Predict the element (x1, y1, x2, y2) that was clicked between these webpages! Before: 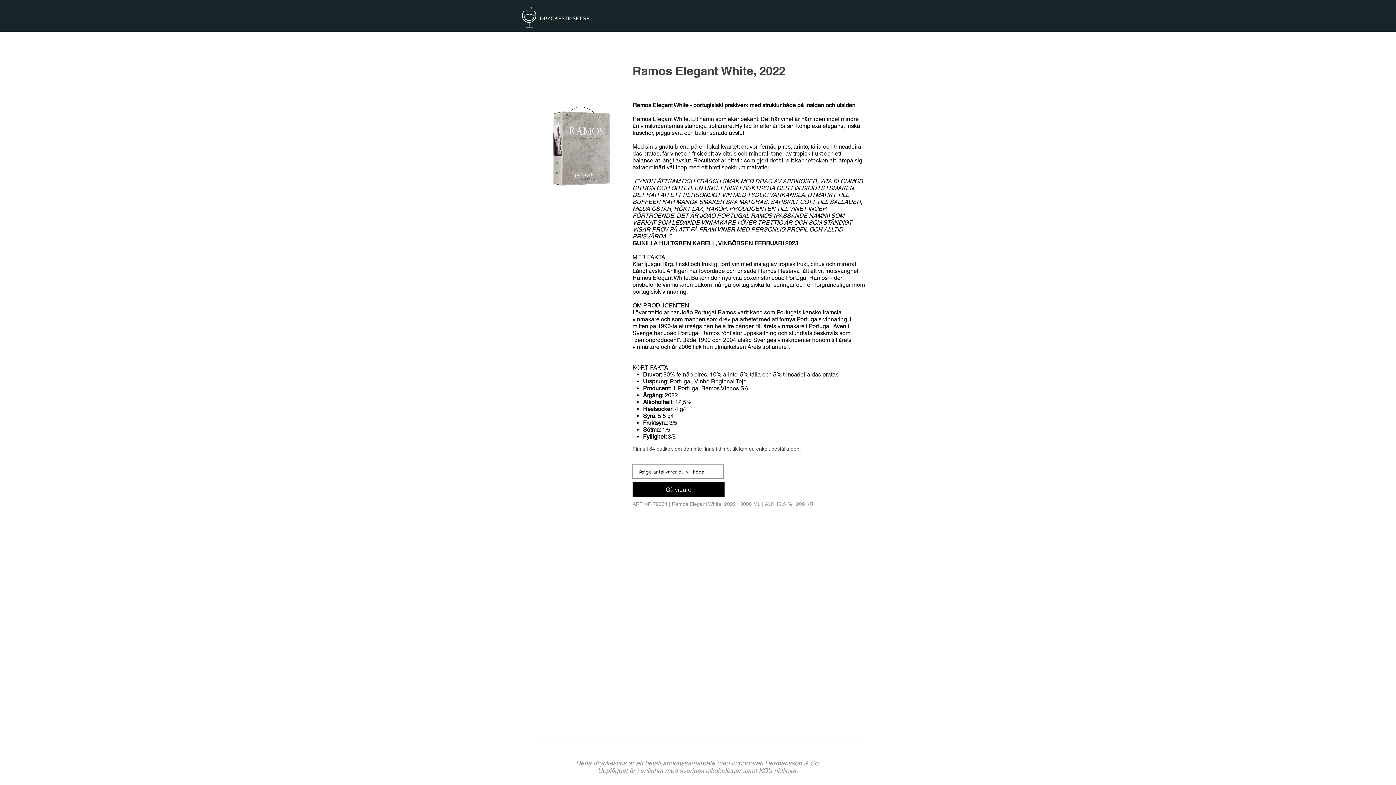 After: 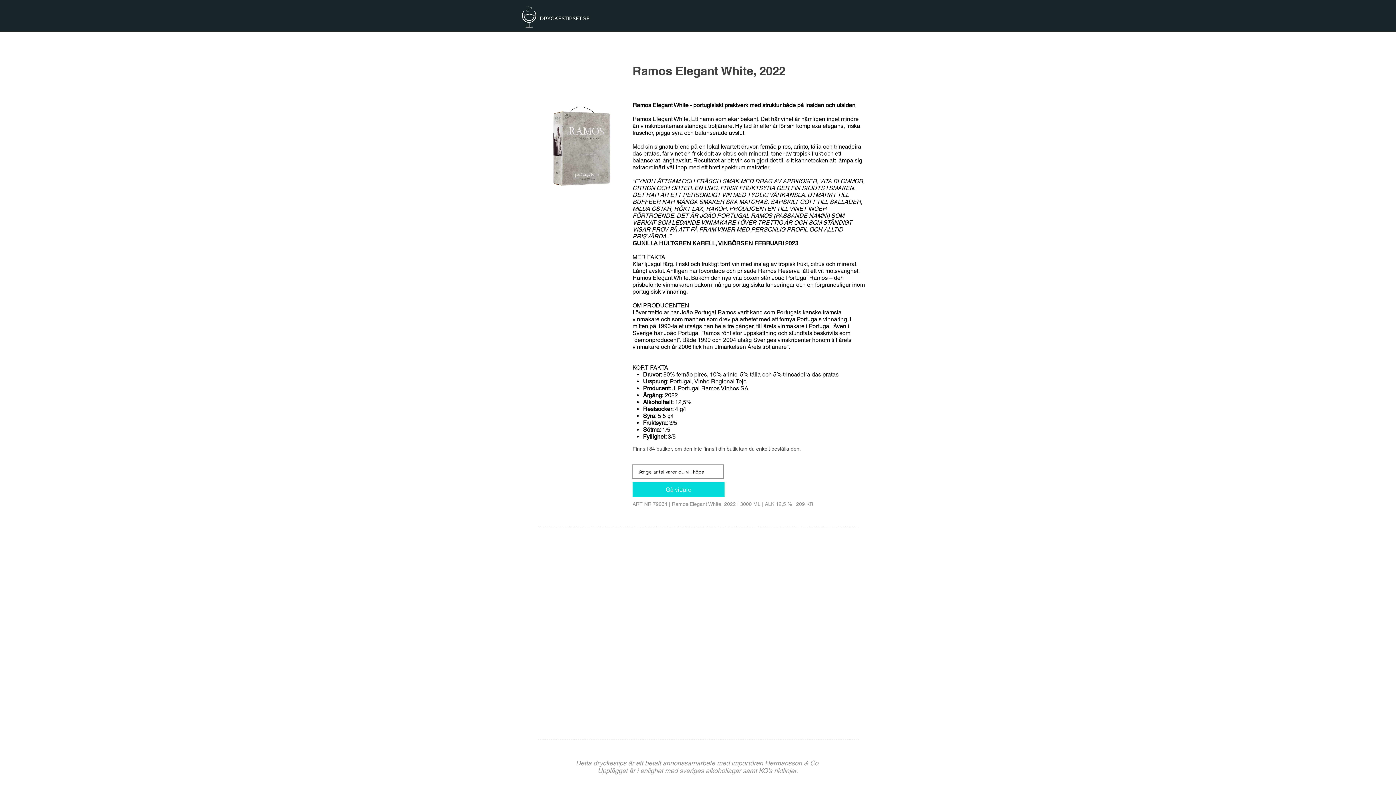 Action: bbox: (632, 482, 724, 497) label: Gå vidare